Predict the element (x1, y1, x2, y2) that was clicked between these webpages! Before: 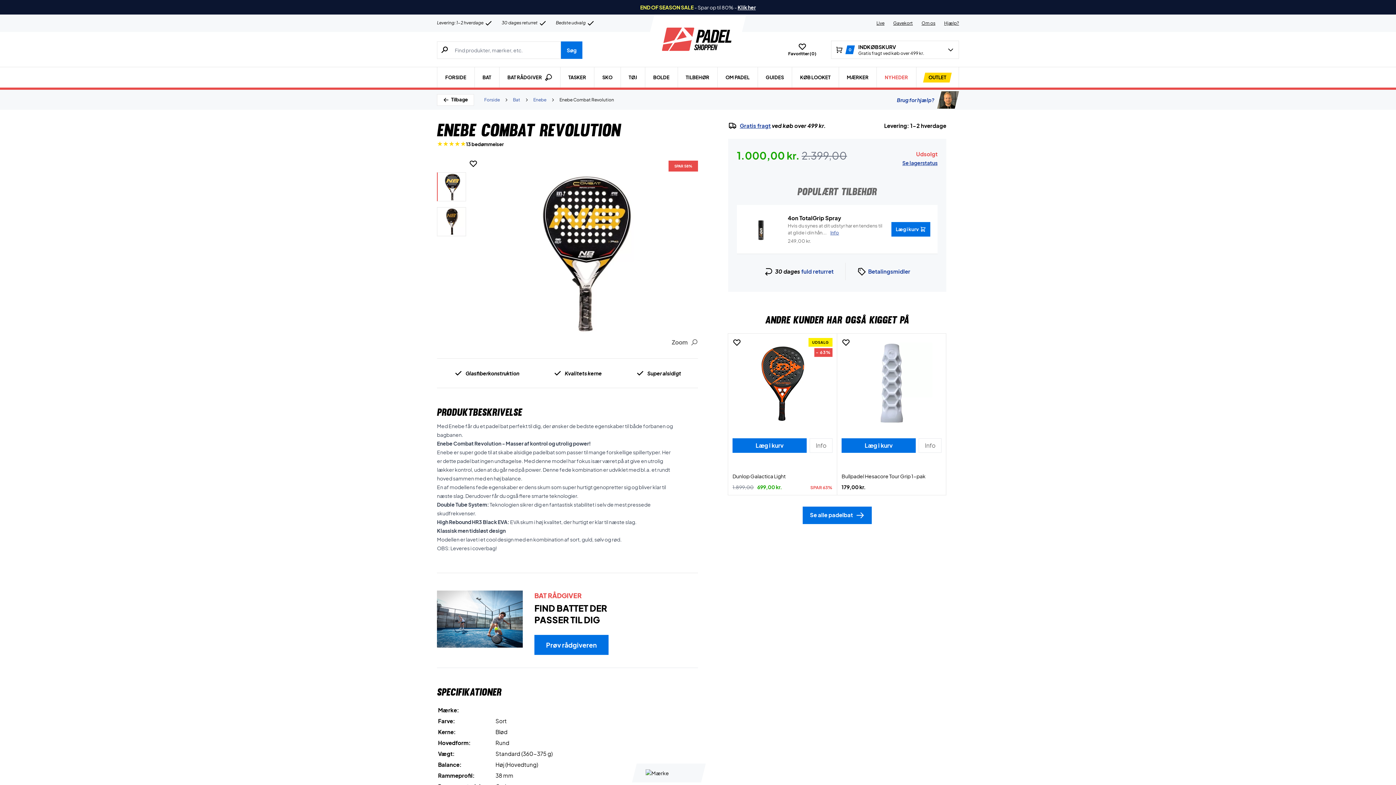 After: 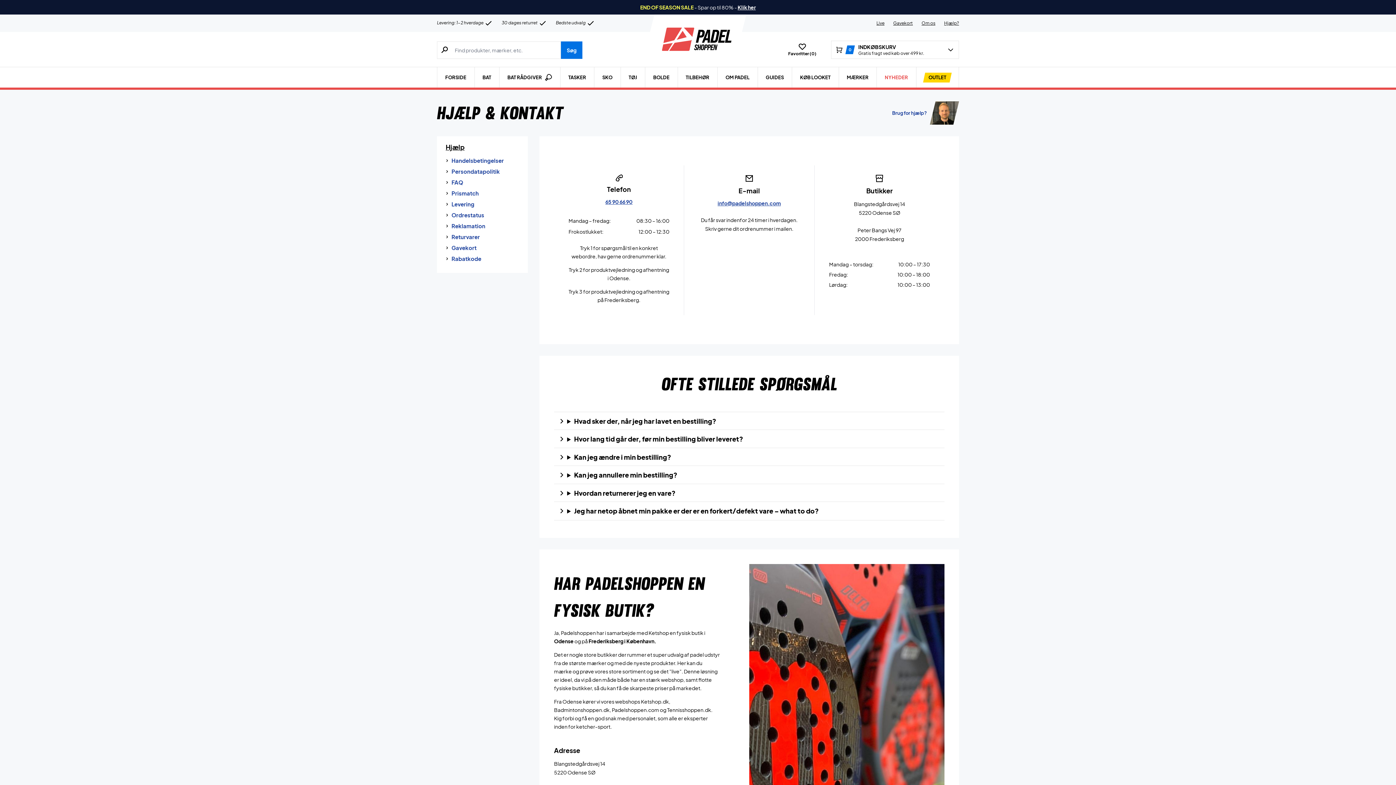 Action: label: Hjælp? bbox: (944, 20, 959, 25)